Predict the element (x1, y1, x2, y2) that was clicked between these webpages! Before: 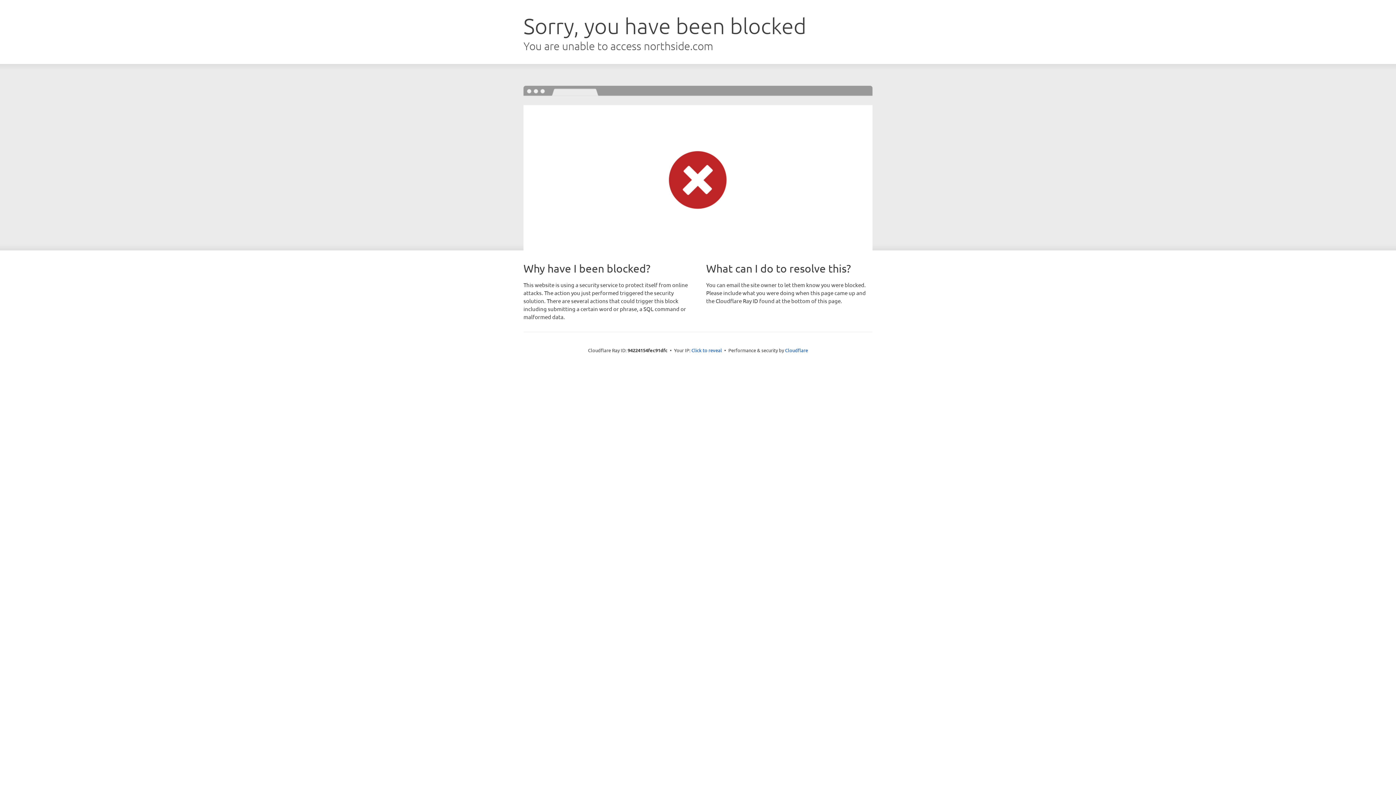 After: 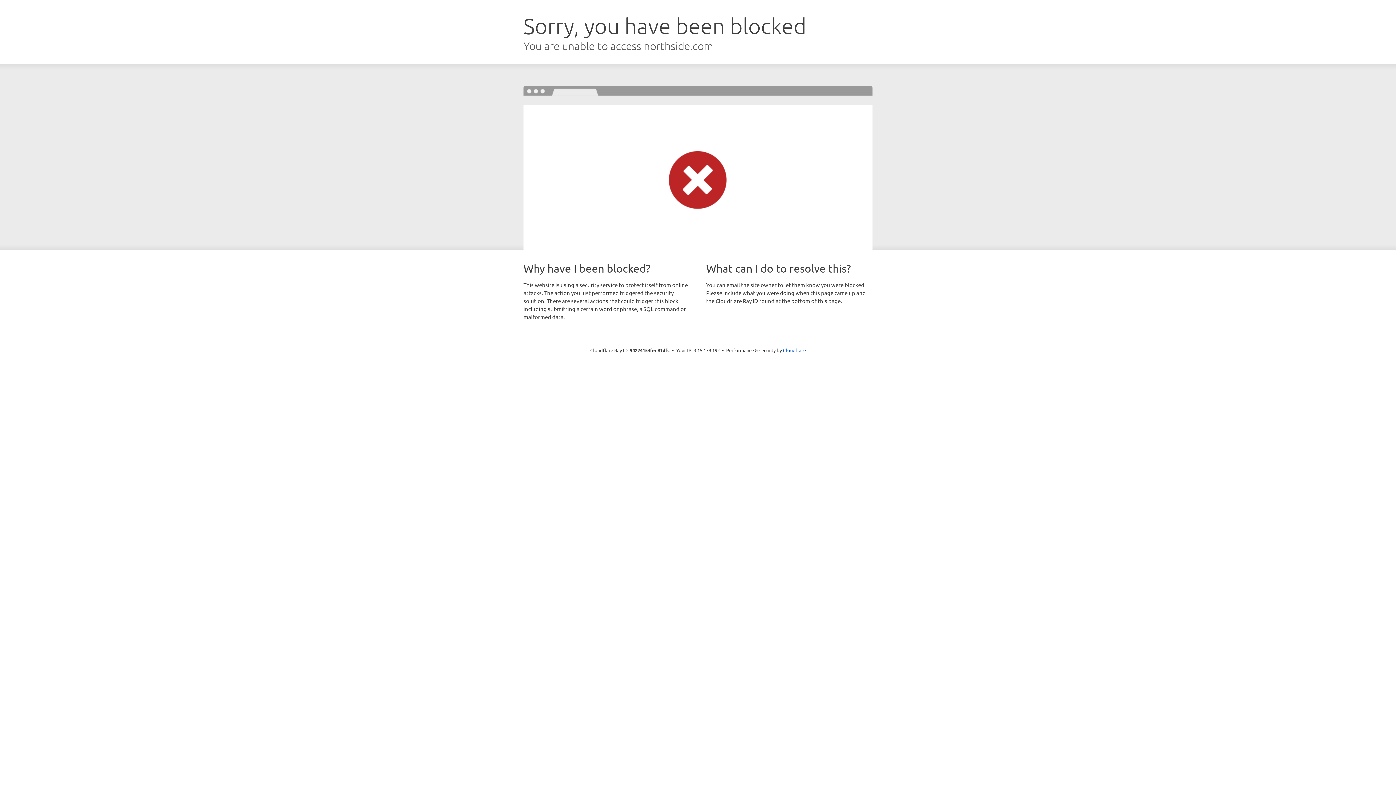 Action: bbox: (691, 346, 722, 353) label: Click to reveal